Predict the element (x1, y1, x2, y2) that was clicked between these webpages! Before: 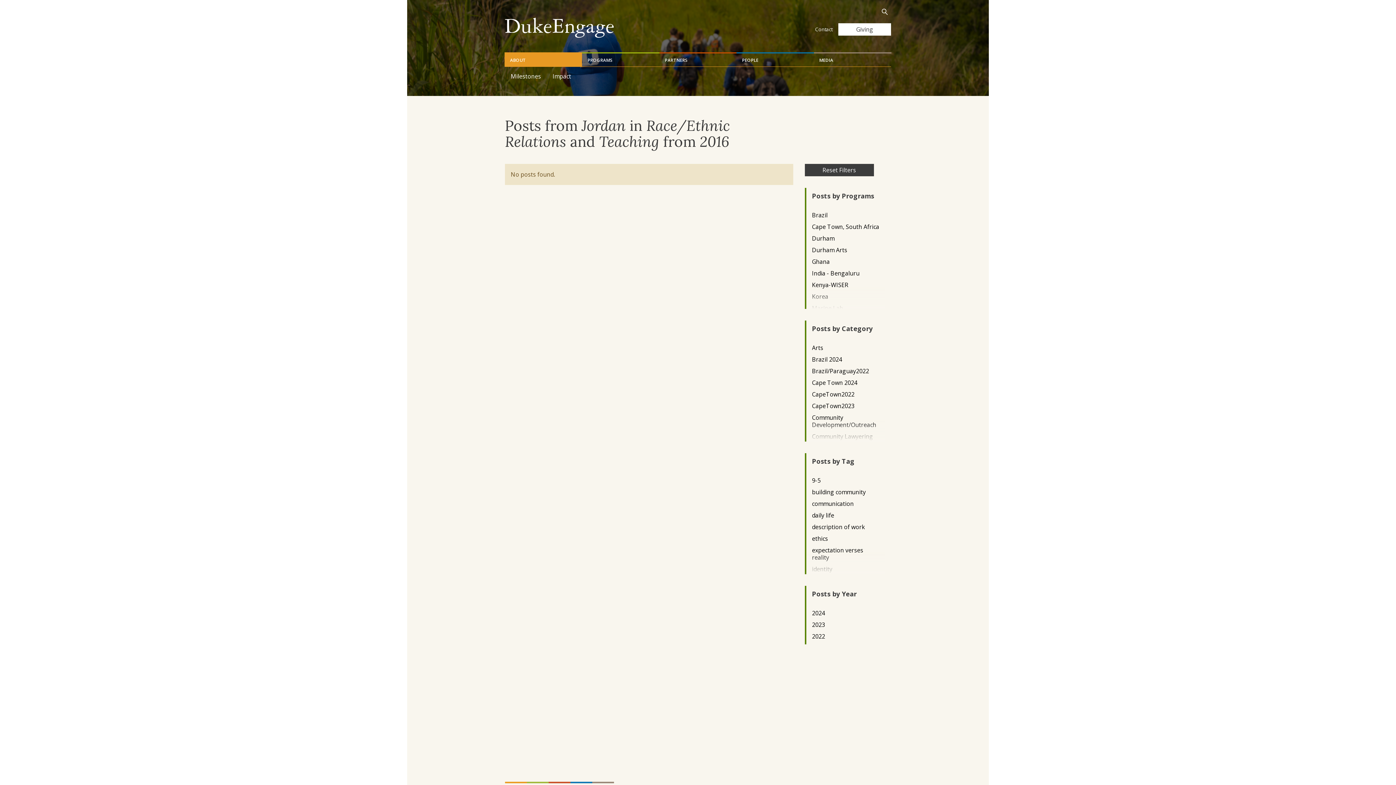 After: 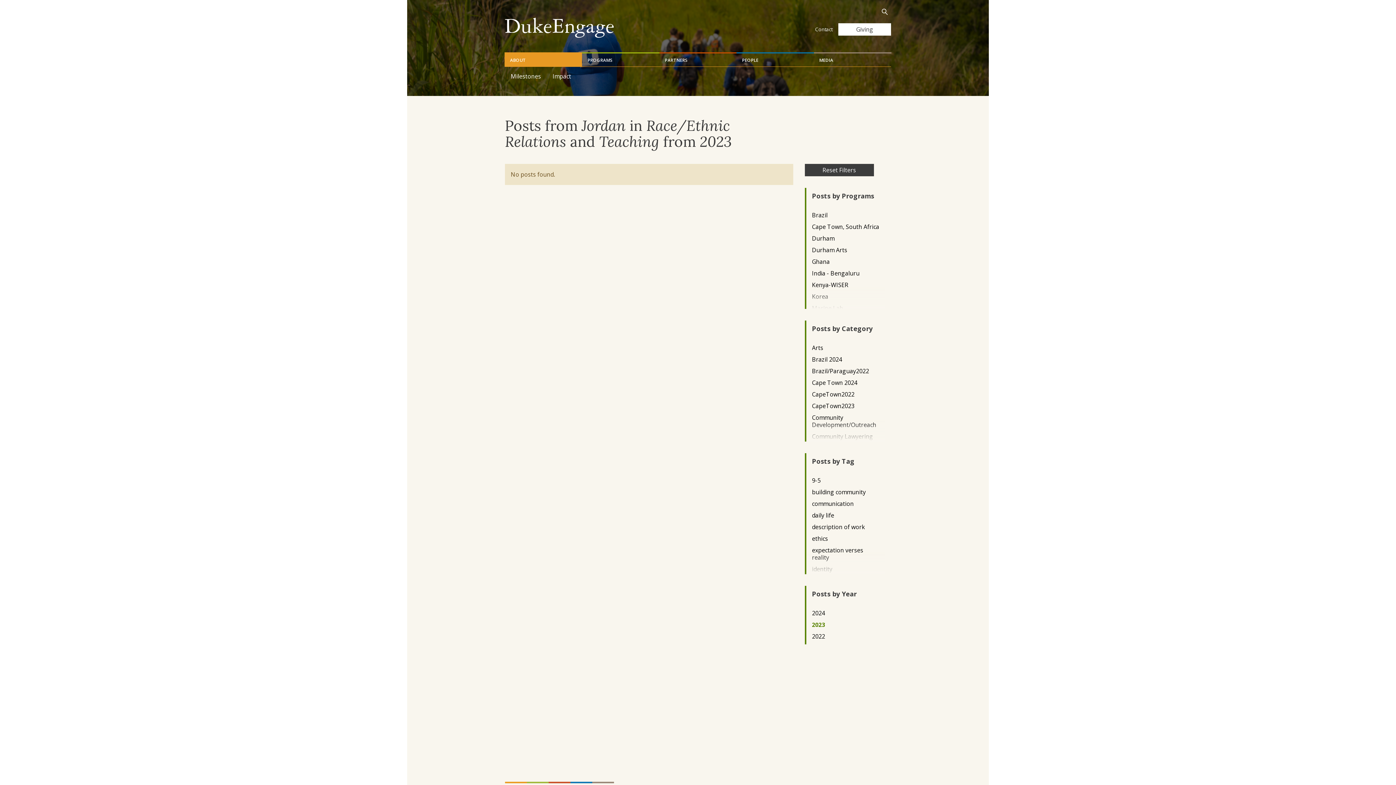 Action: label: 2023 bbox: (812, 621, 879, 628)